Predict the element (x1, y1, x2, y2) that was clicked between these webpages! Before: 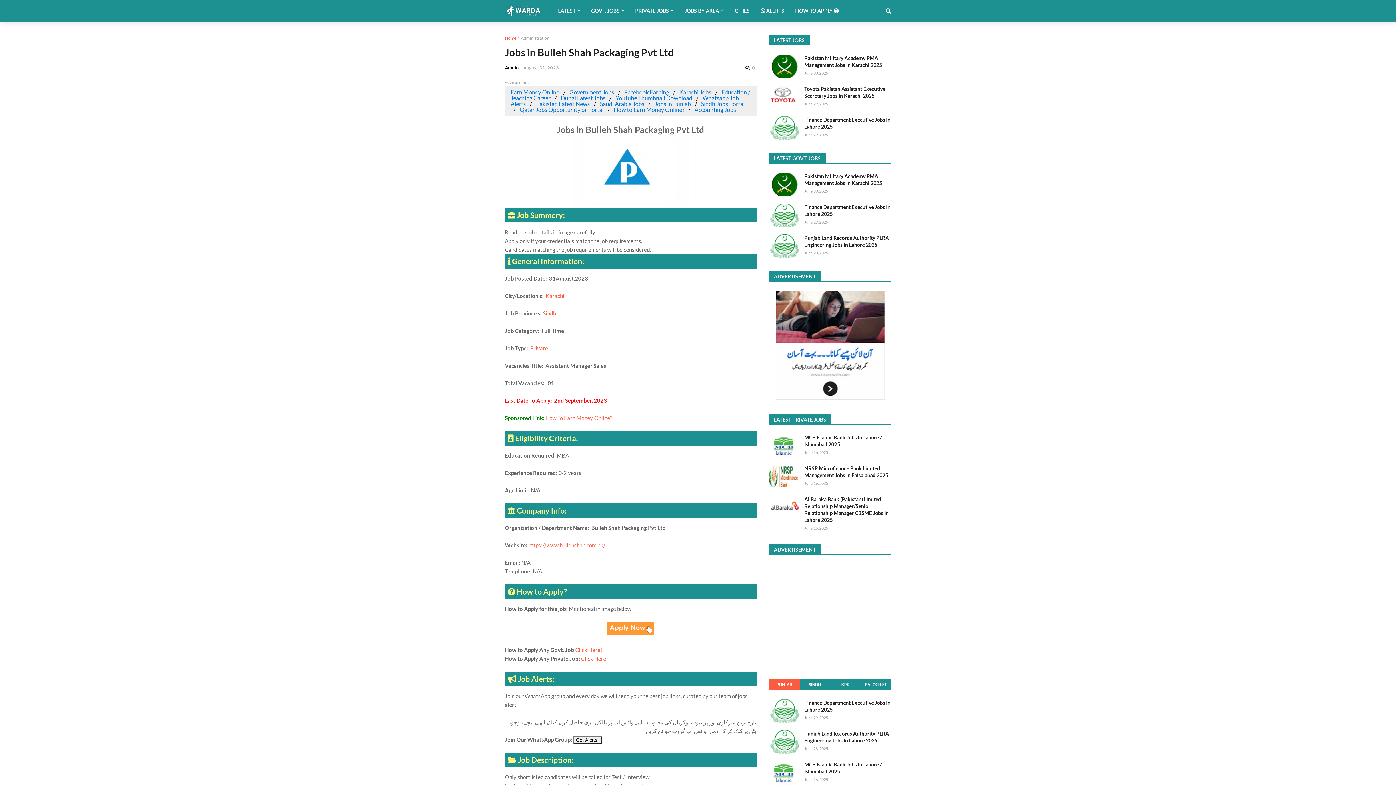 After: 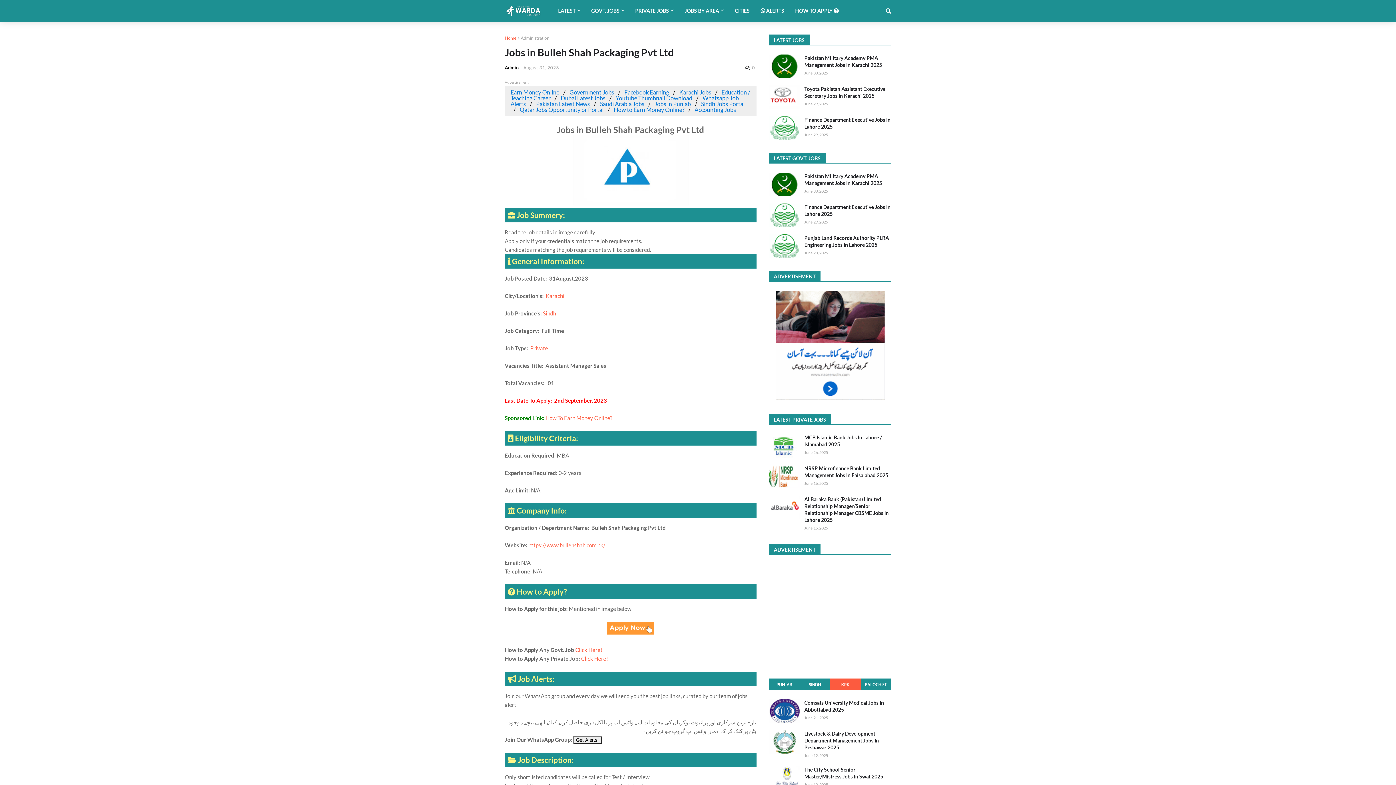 Action: bbox: (830, 678, 860, 690) label: KPK